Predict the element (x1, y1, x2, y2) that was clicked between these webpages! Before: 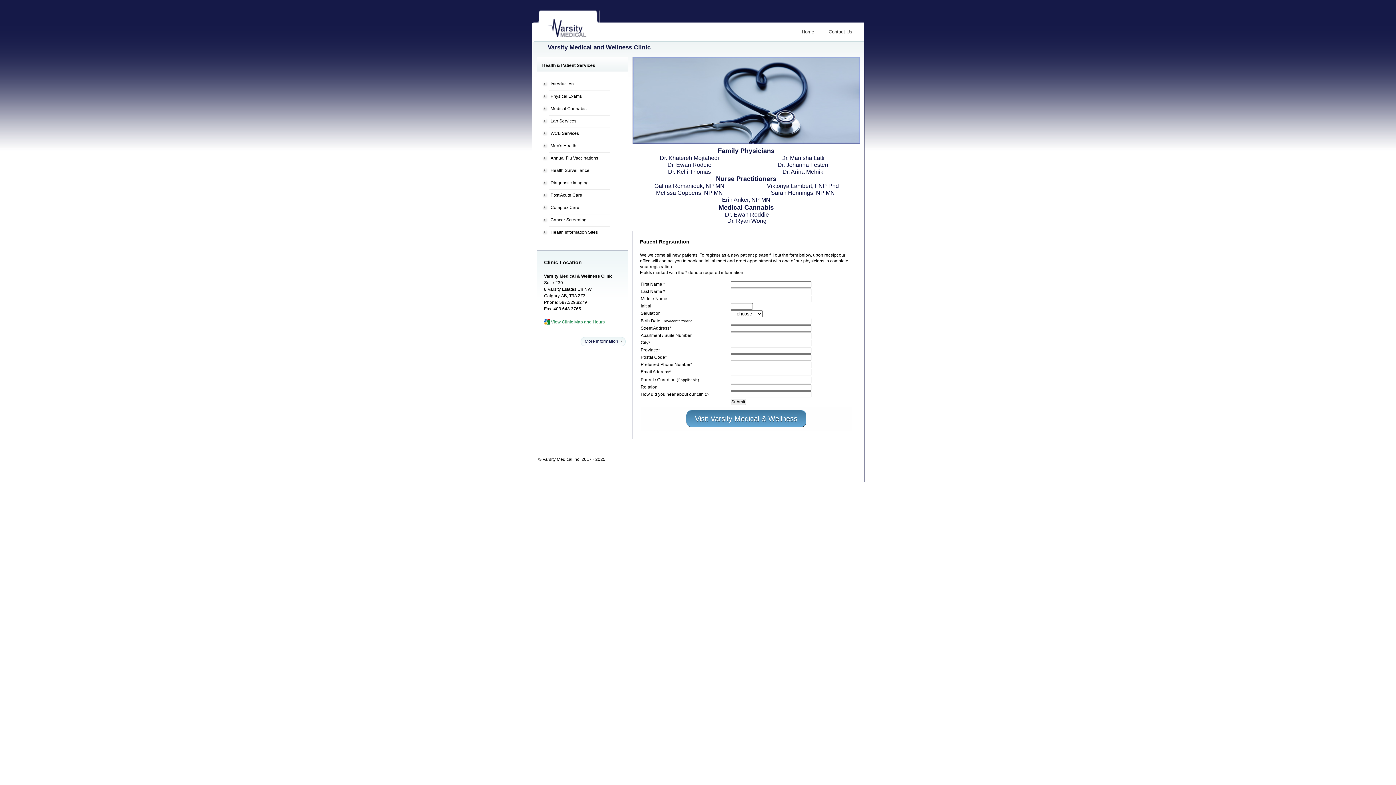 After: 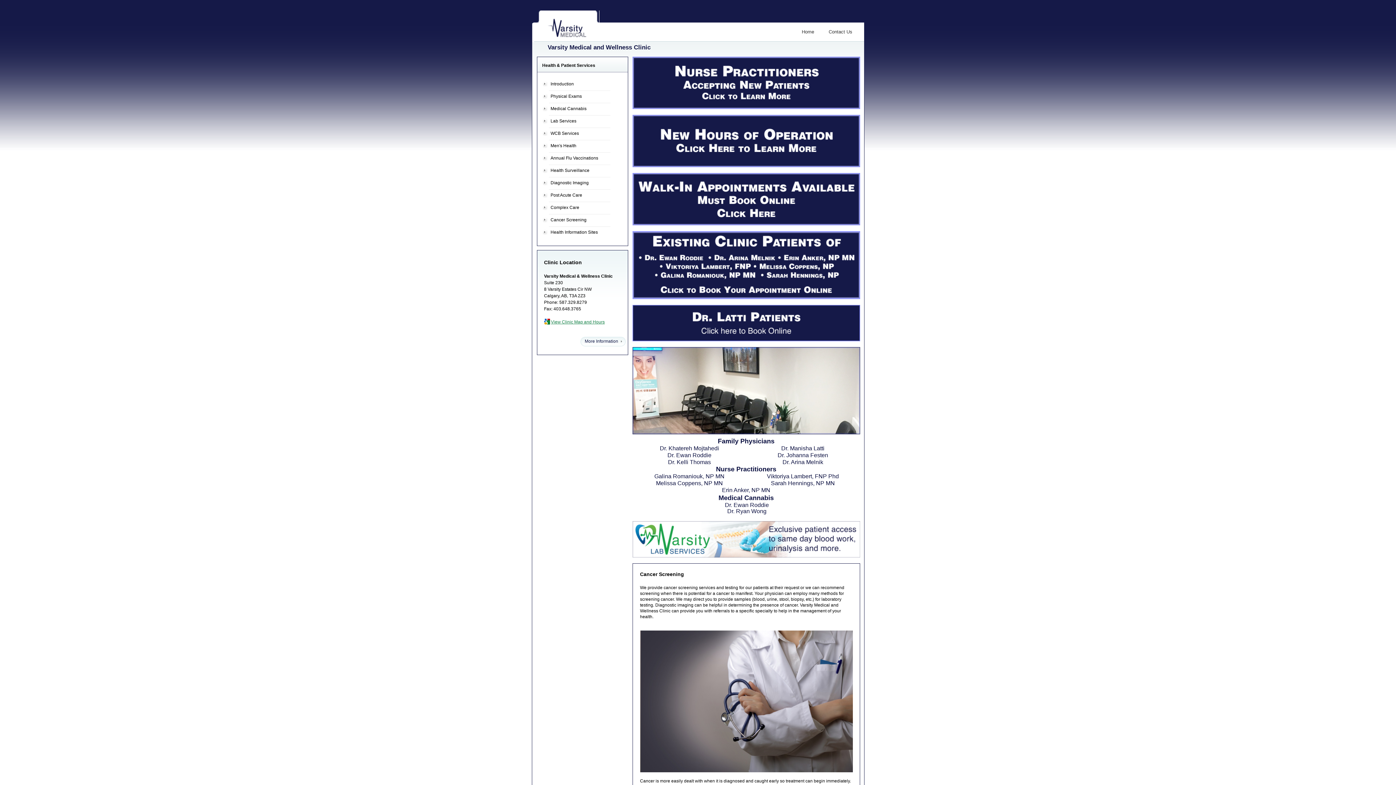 Action: bbox: (550, 217, 586, 222) label: Cancer Screening